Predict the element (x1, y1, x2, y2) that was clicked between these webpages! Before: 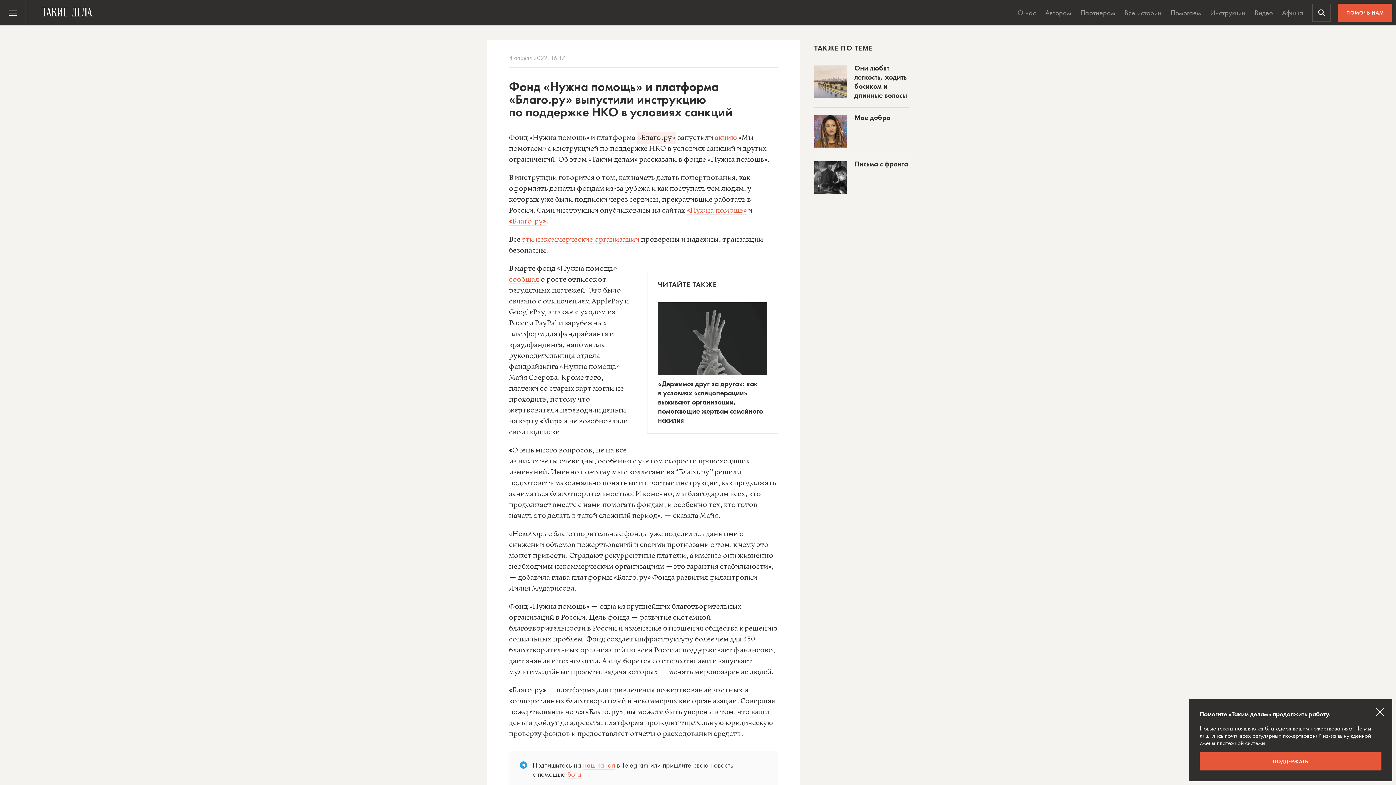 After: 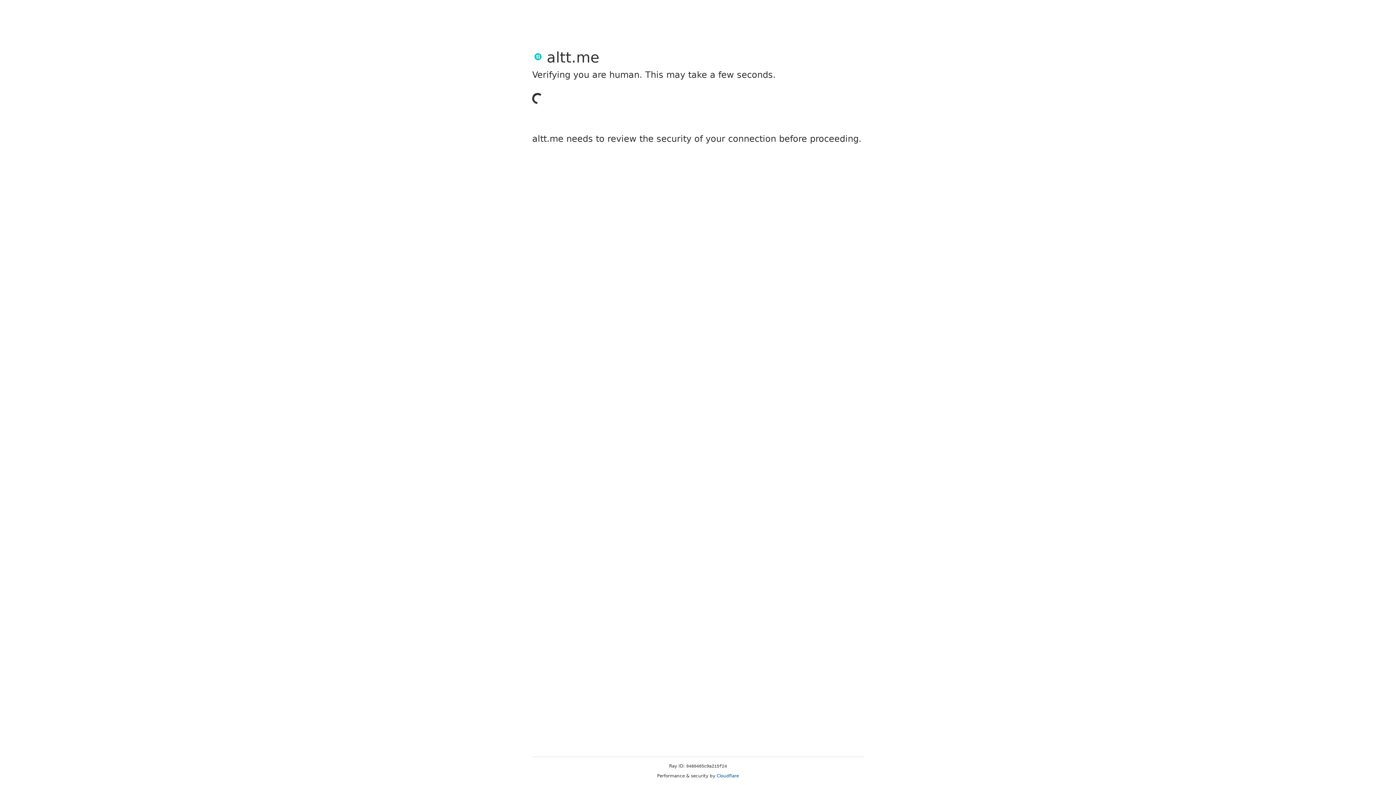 Action: bbox: (567, 769, 581, 779) label: бота